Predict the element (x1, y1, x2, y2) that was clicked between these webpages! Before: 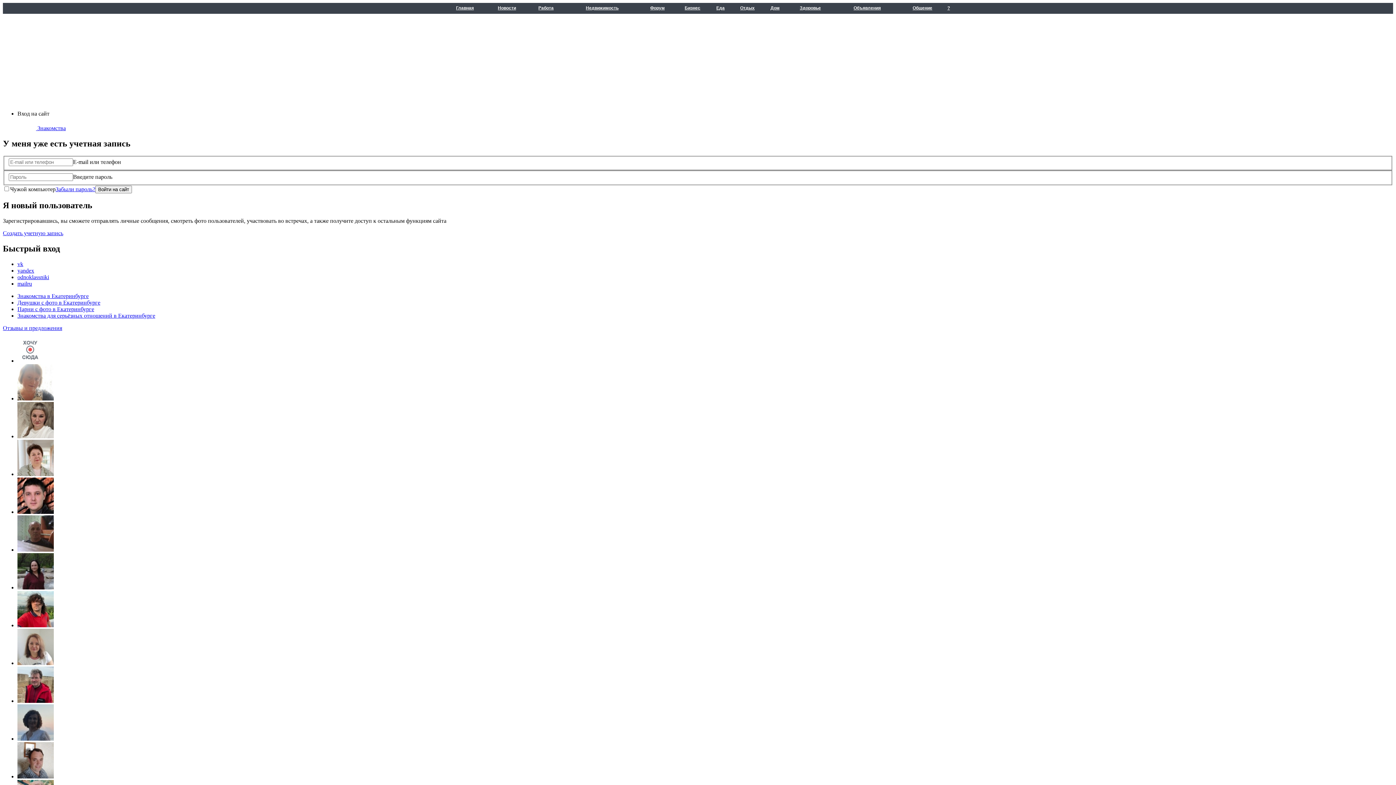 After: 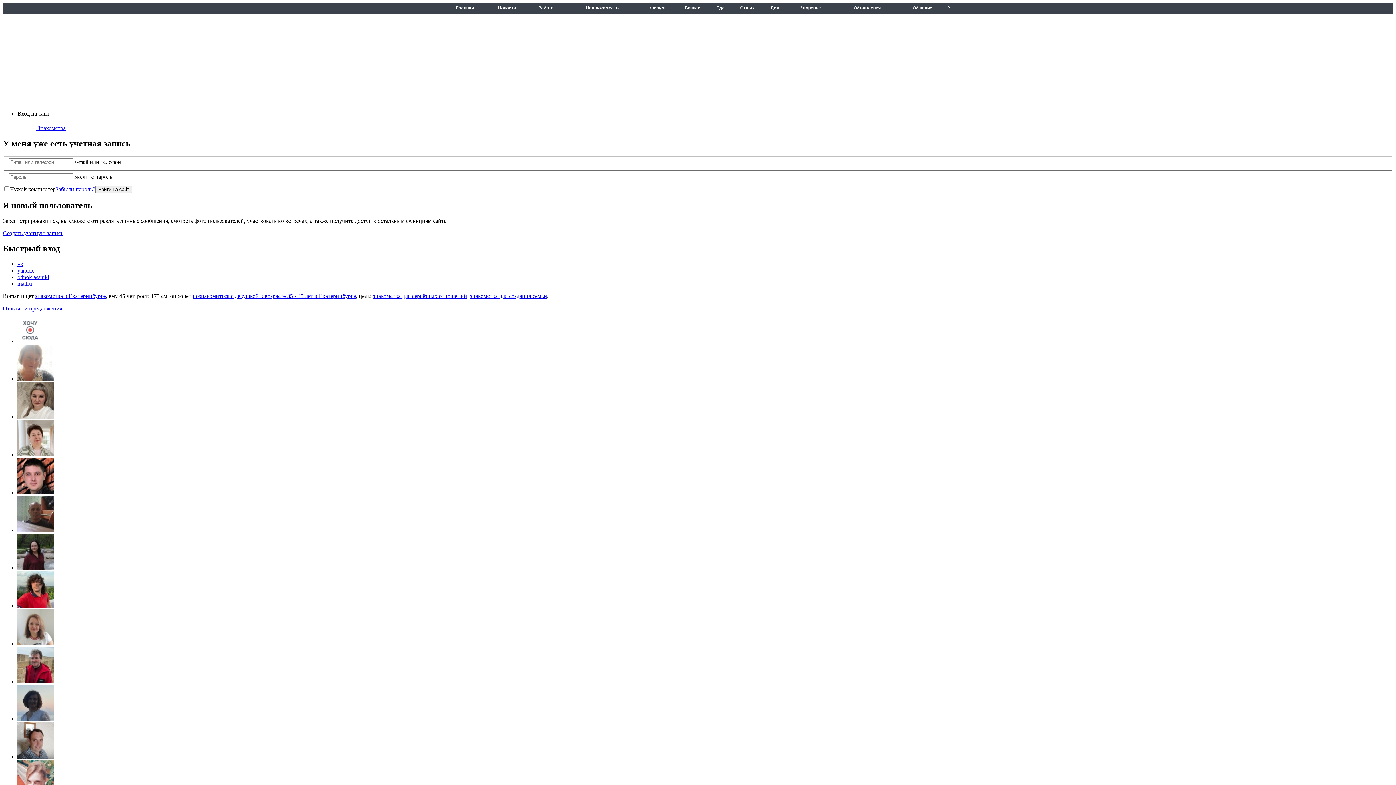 Action: bbox: (17, 622, 53, 628)